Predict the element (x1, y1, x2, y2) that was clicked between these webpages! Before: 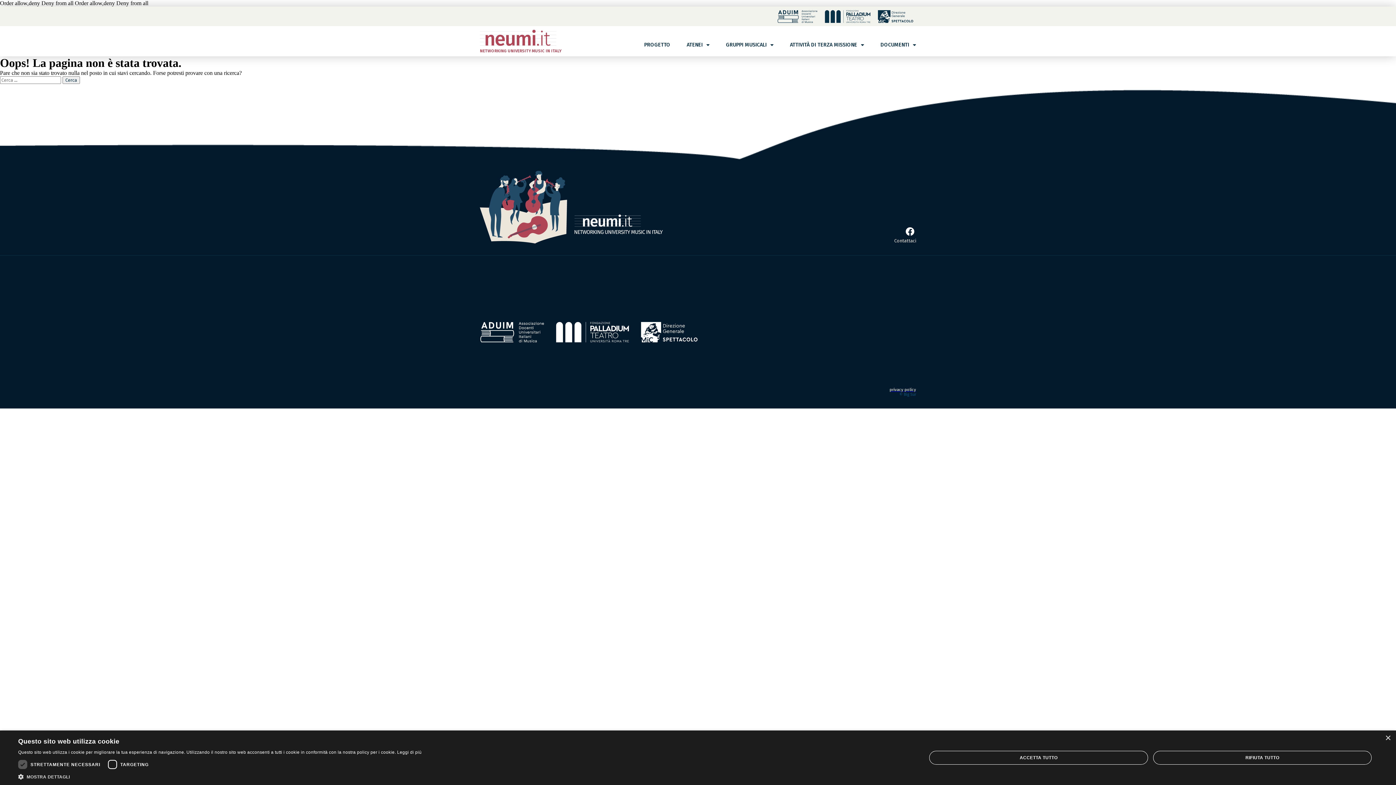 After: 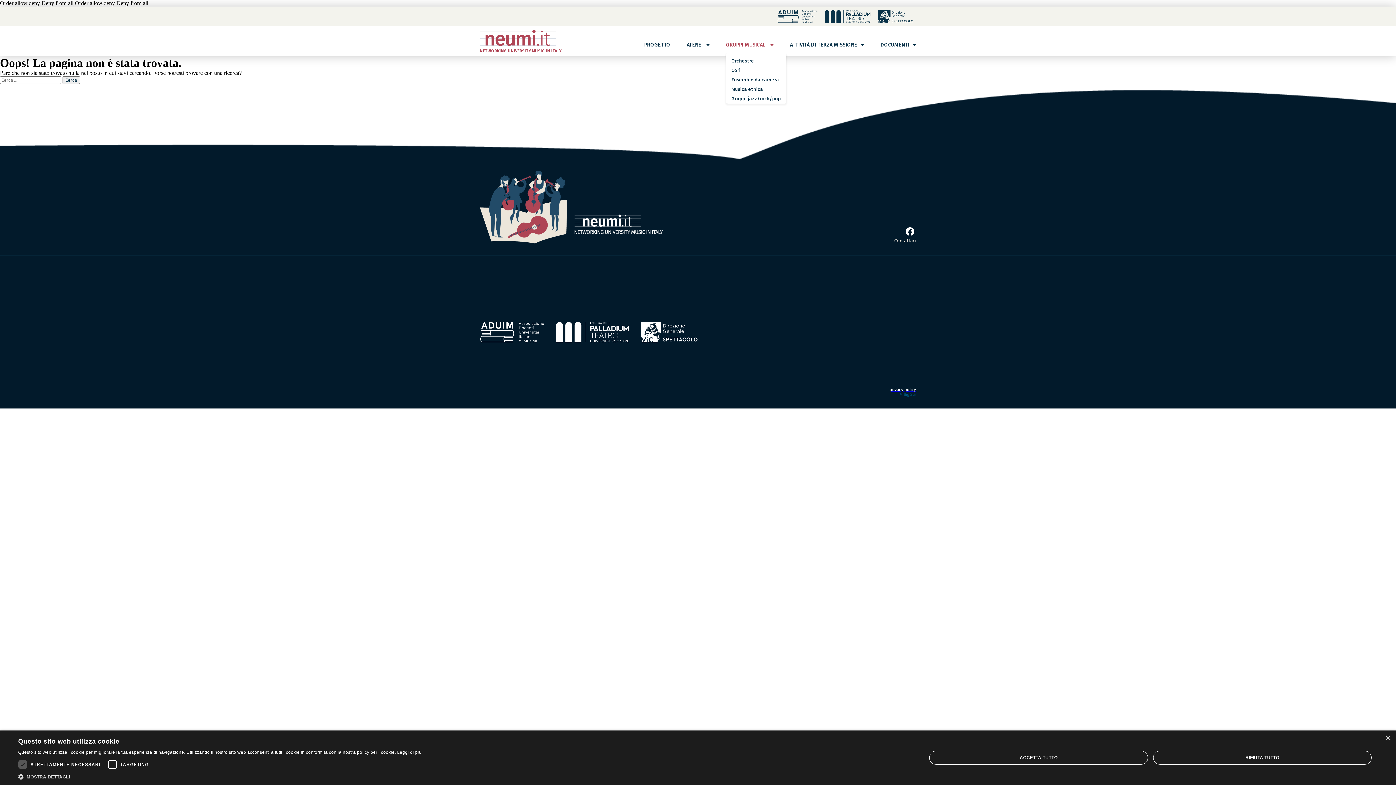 Action: bbox: (726, 36, 773, 52) label: GRUPPI MUSICALI